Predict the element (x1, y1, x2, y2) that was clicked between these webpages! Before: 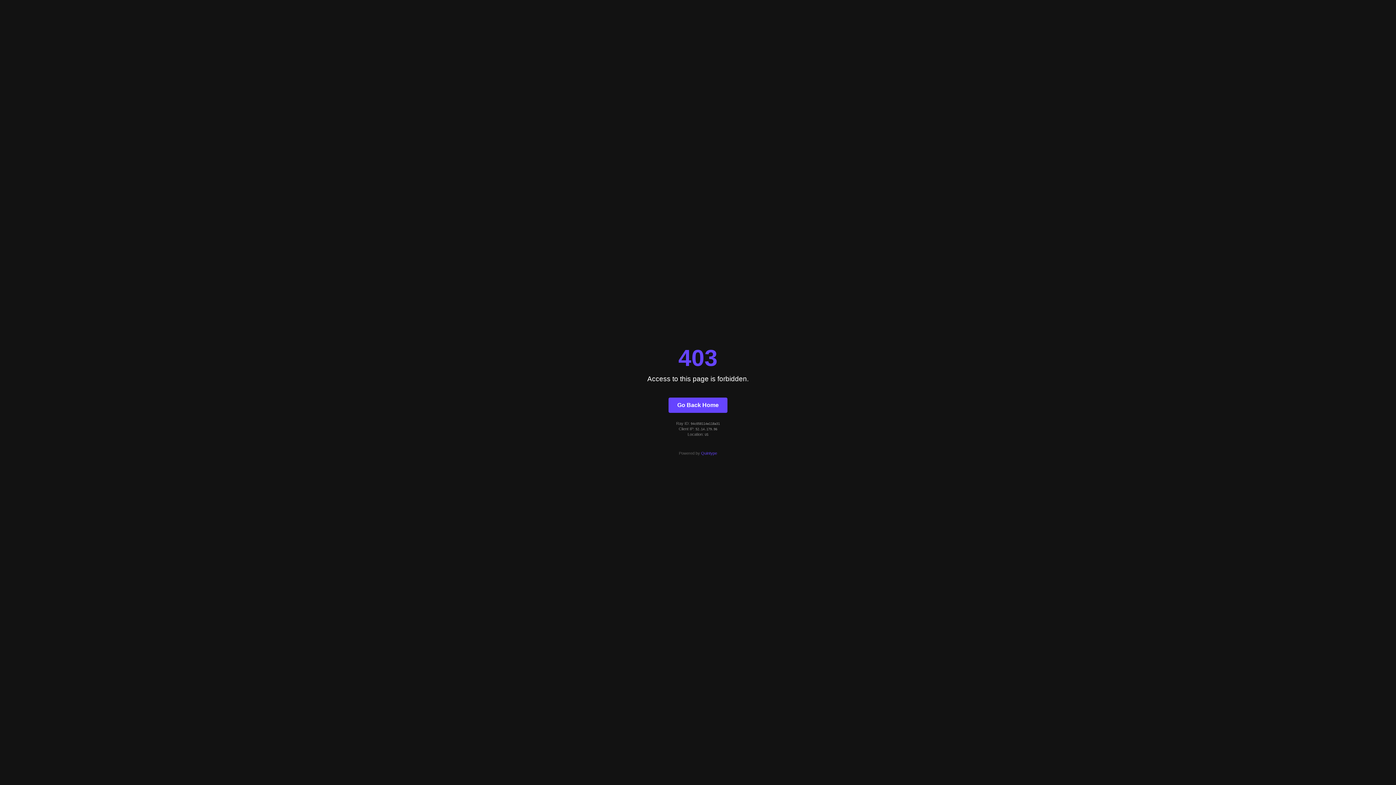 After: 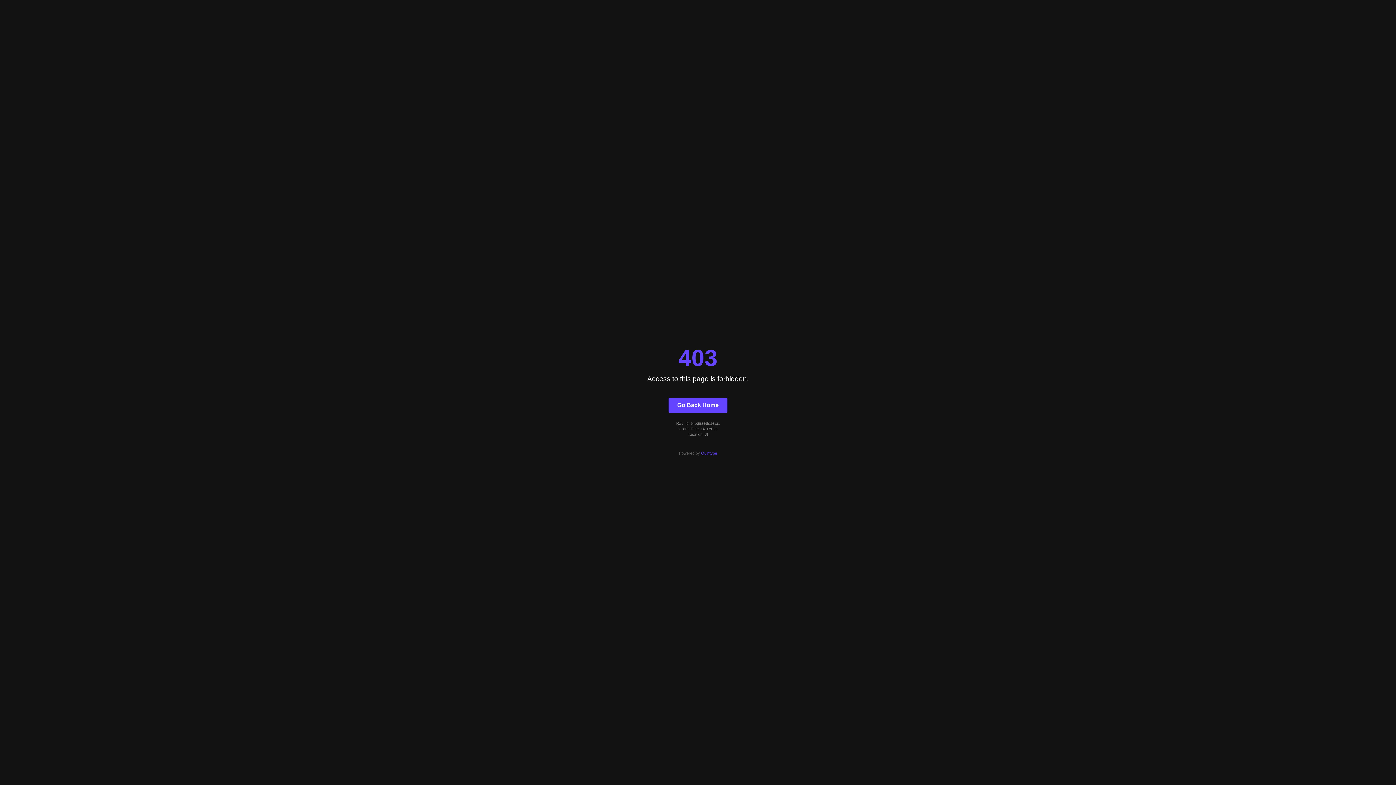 Action: bbox: (668, 397, 727, 412) label: Go Back Home